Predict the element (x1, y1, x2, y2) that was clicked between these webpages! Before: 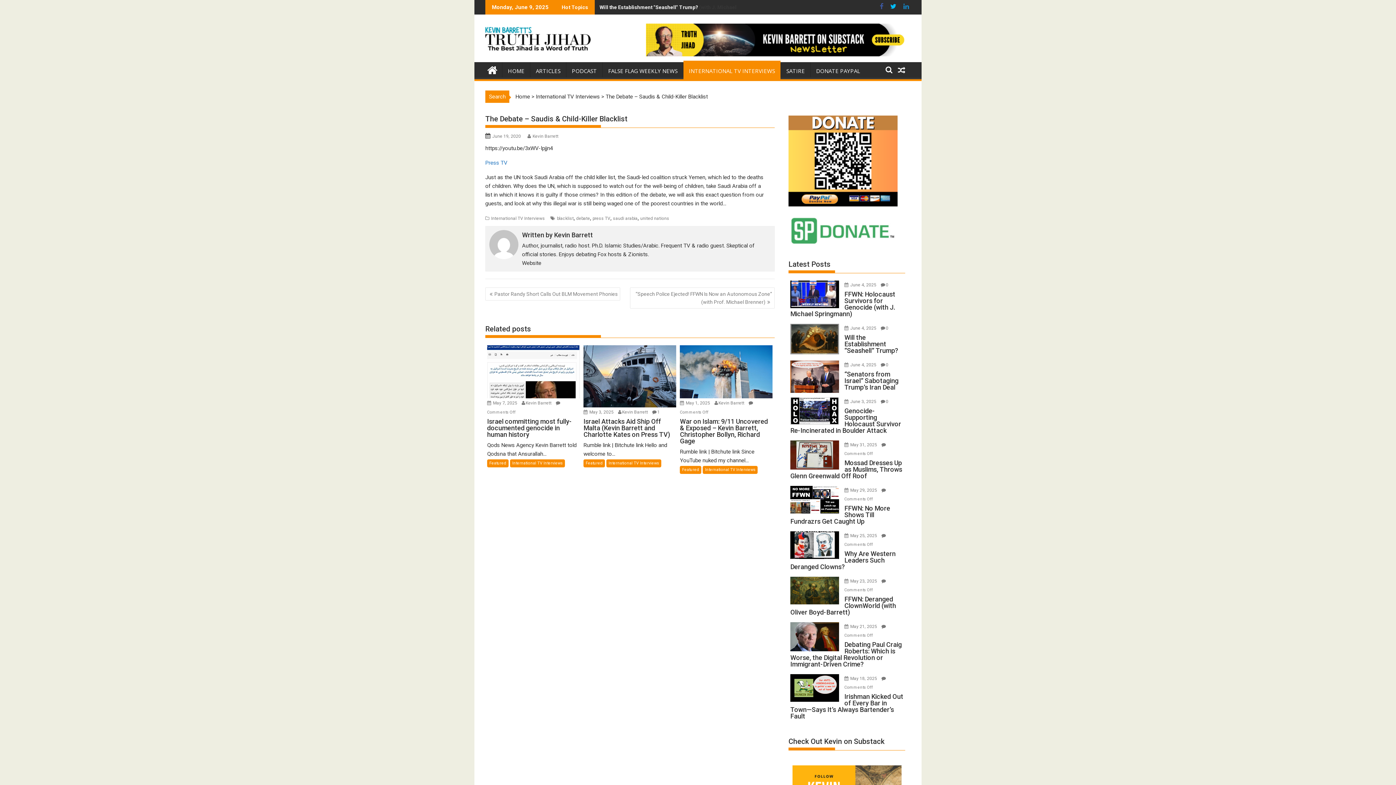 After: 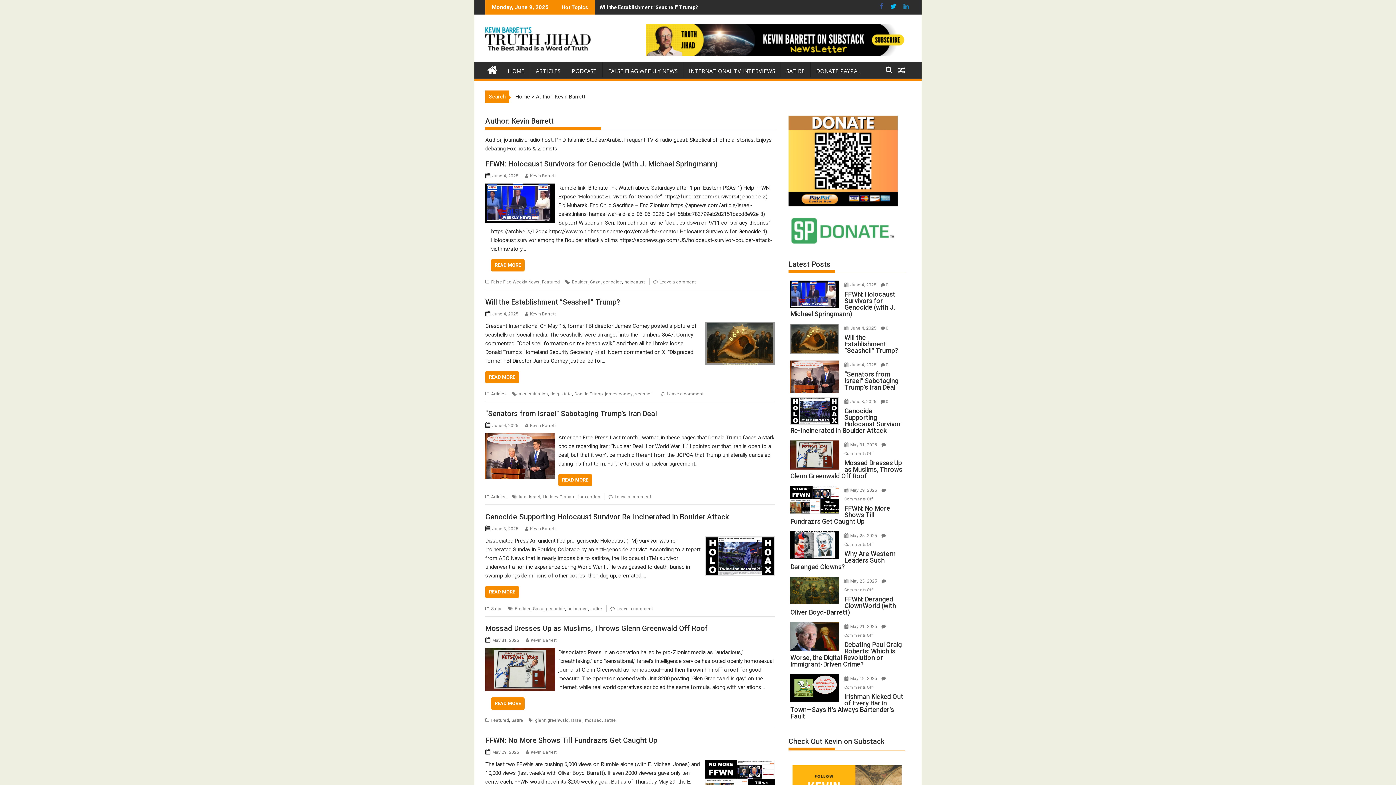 Action: bbox: (622, 409, 648, 414) label: Kevin Barrett